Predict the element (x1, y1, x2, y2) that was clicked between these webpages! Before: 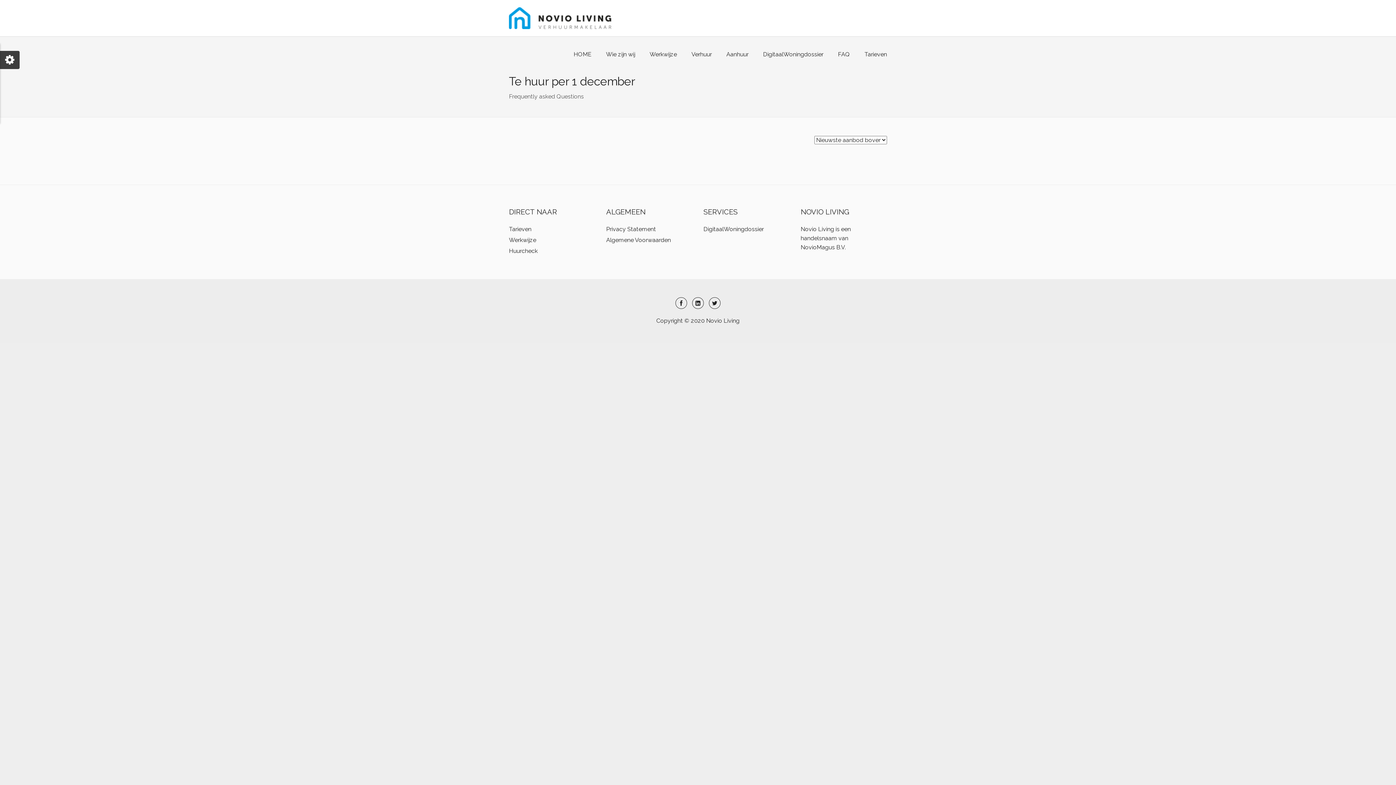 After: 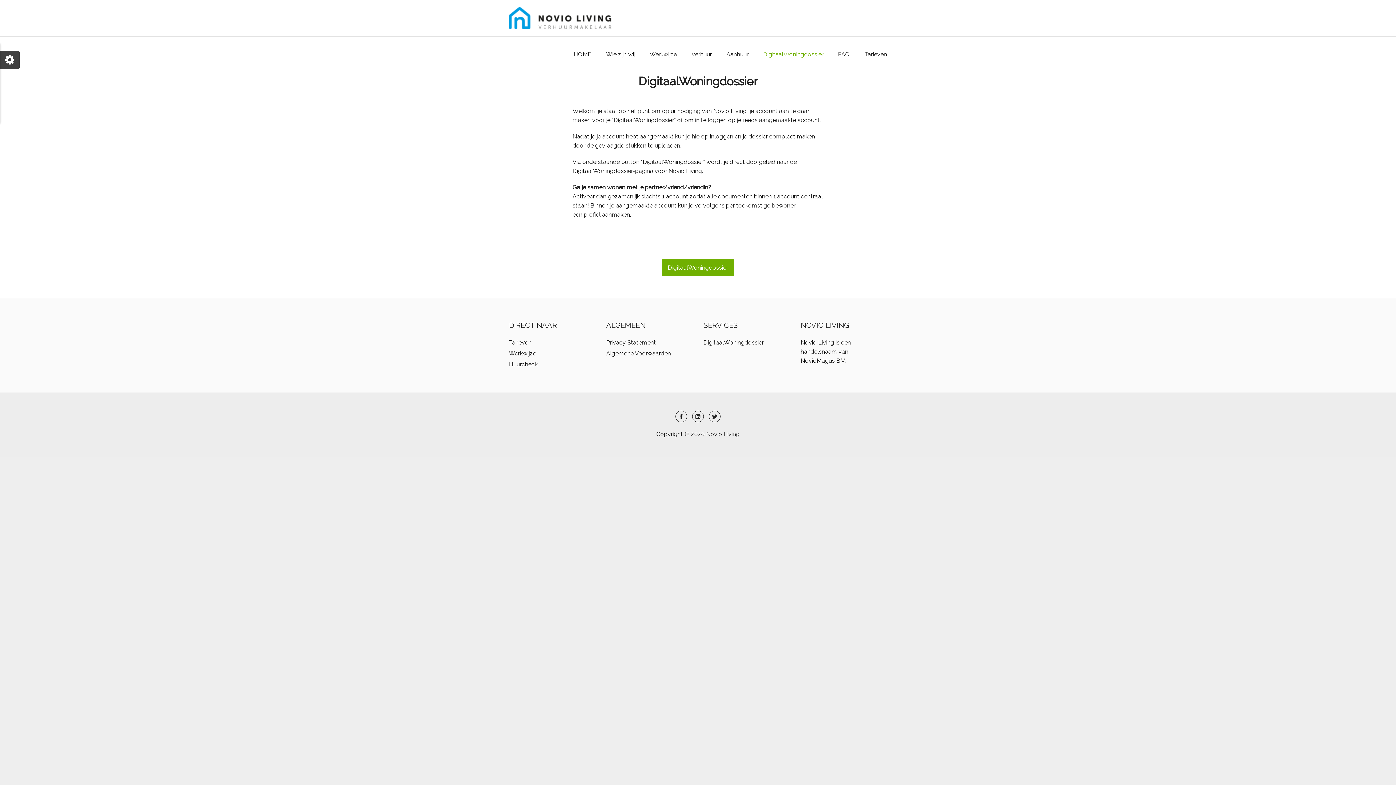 Action: bbox: (703, 224, 790, 233) label: DigitaalWoningdossier